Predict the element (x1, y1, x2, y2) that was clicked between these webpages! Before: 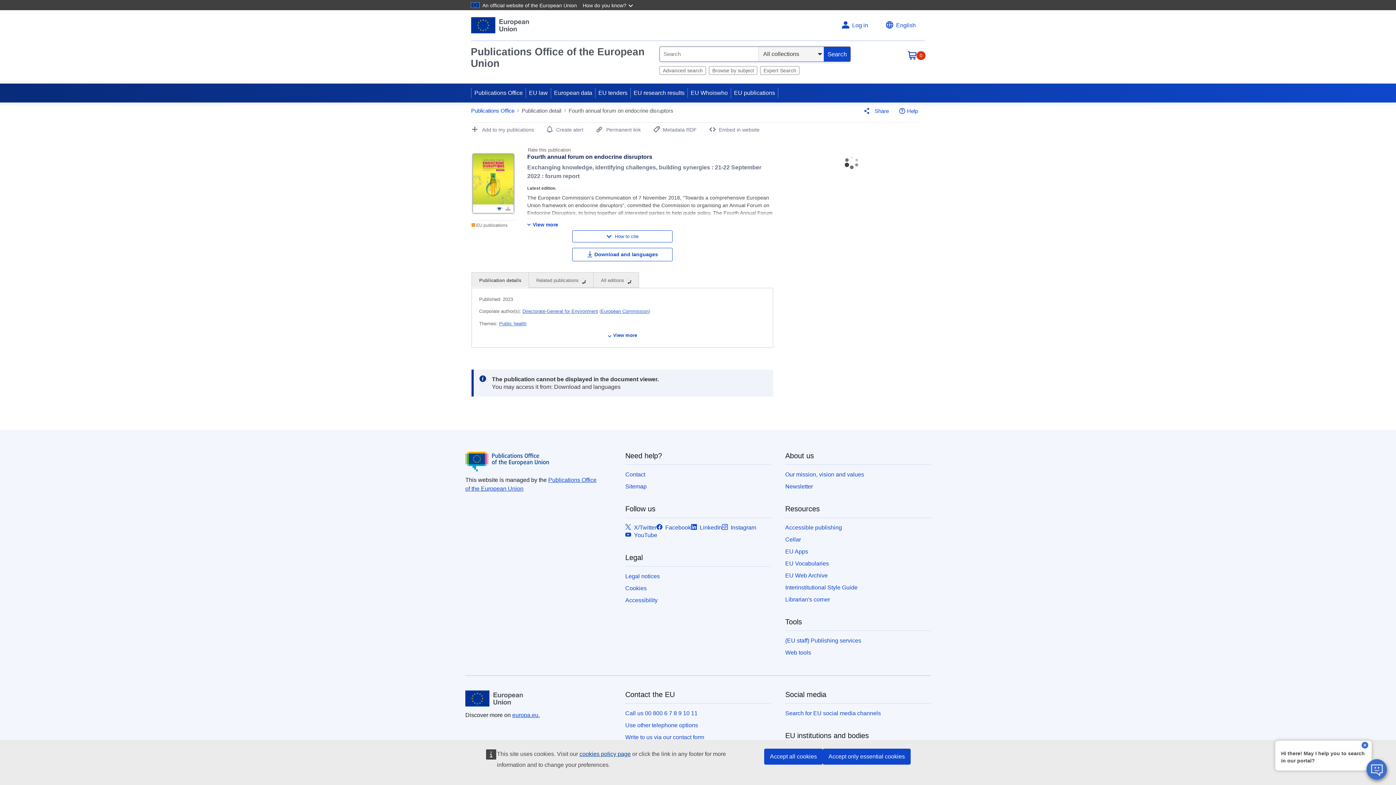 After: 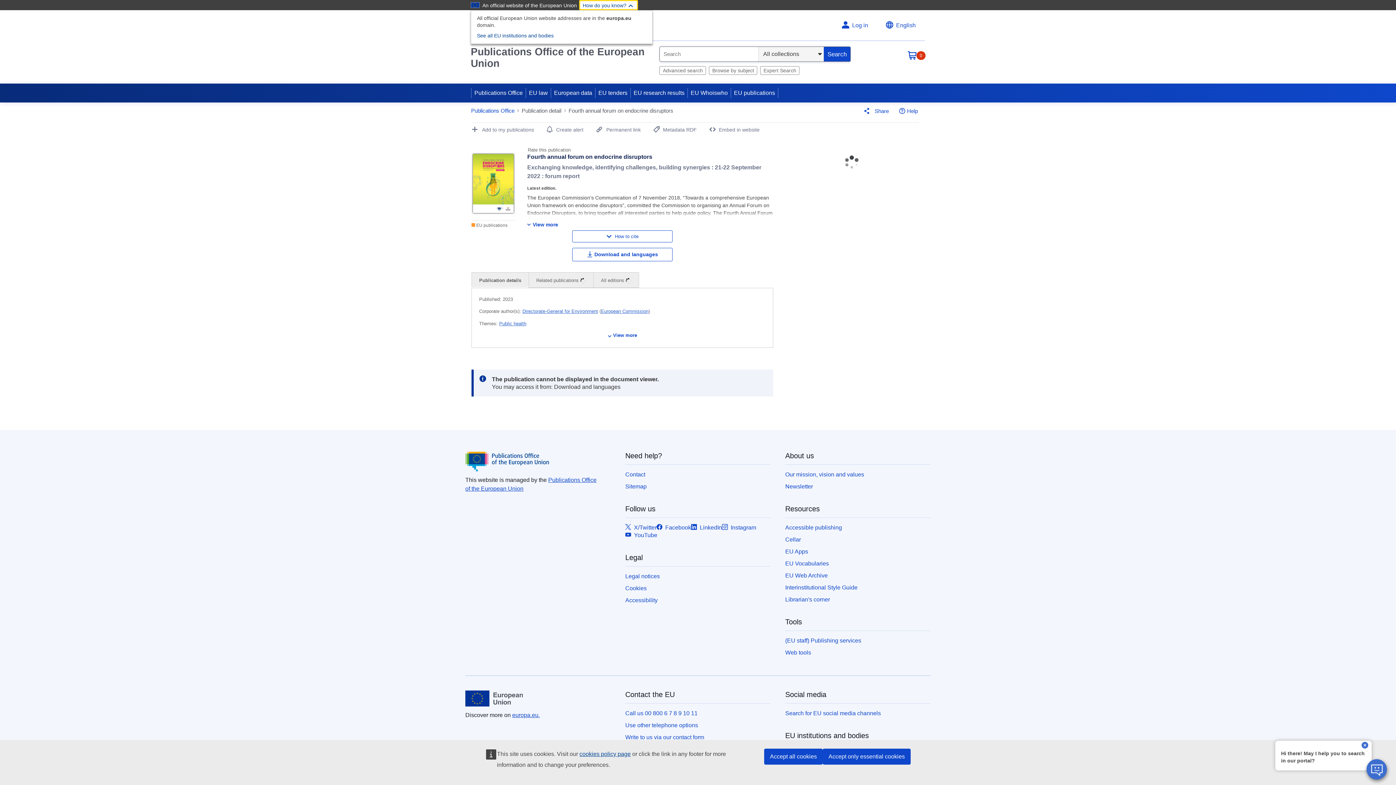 Action: bbox: (579, 0, 638, 10) label: How do you know?